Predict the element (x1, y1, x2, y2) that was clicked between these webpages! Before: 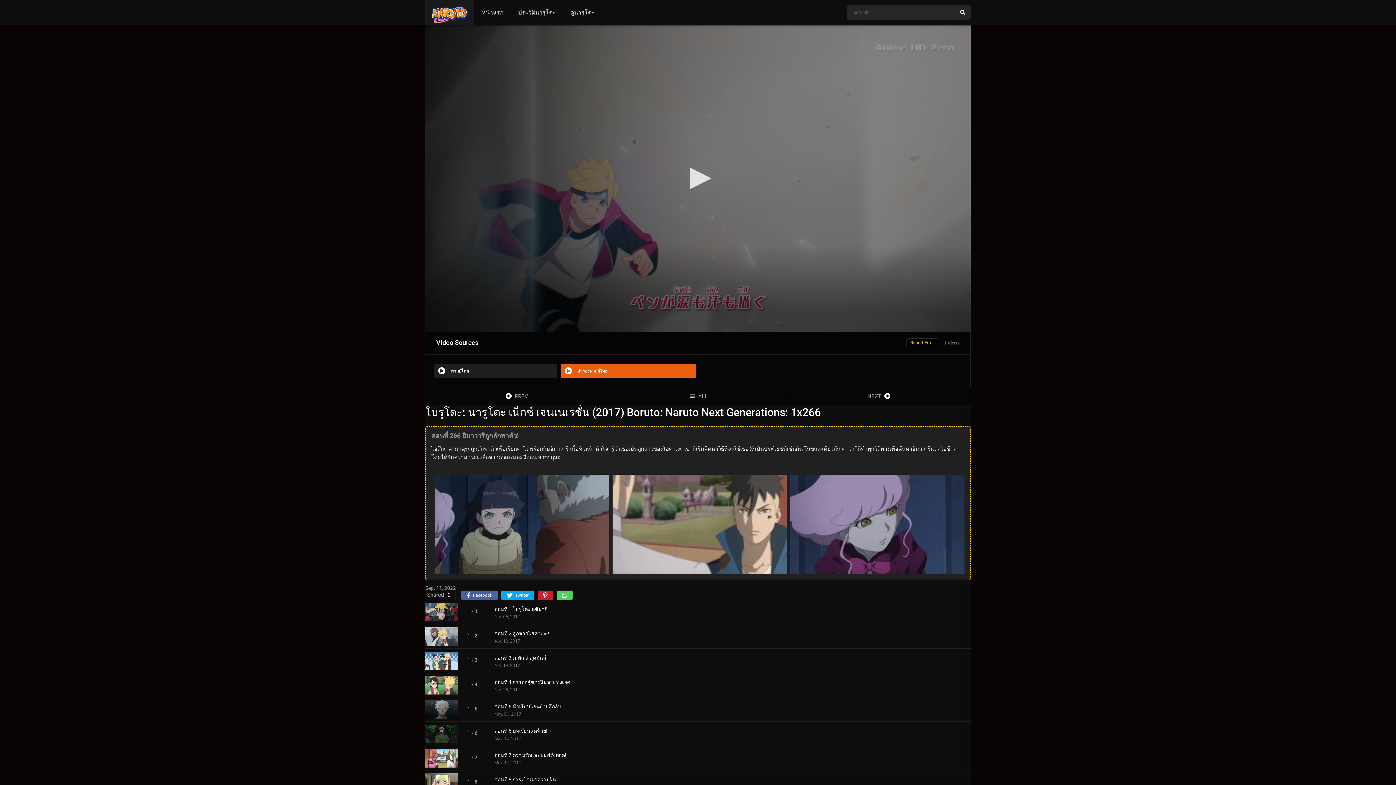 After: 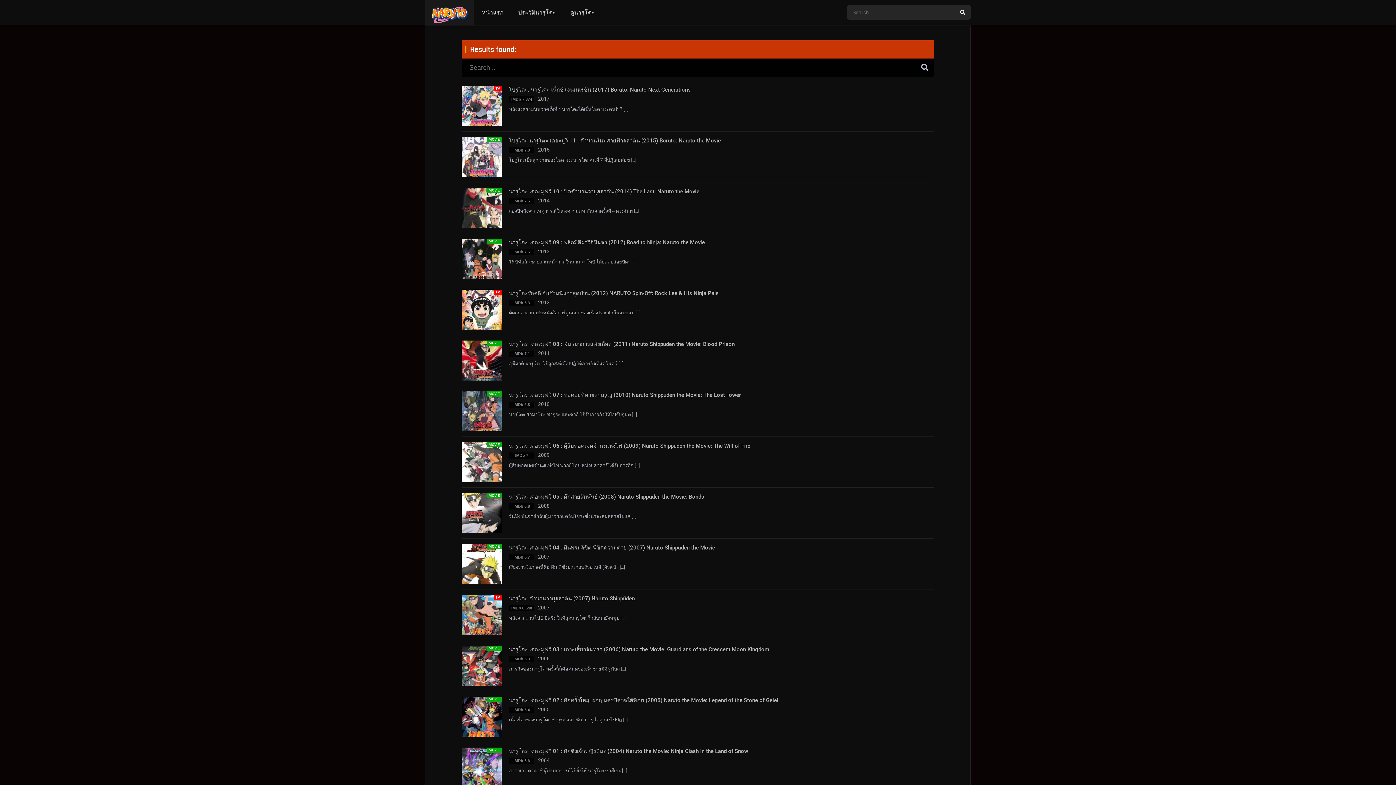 Action: bbox: (954, 5, 970, 19)